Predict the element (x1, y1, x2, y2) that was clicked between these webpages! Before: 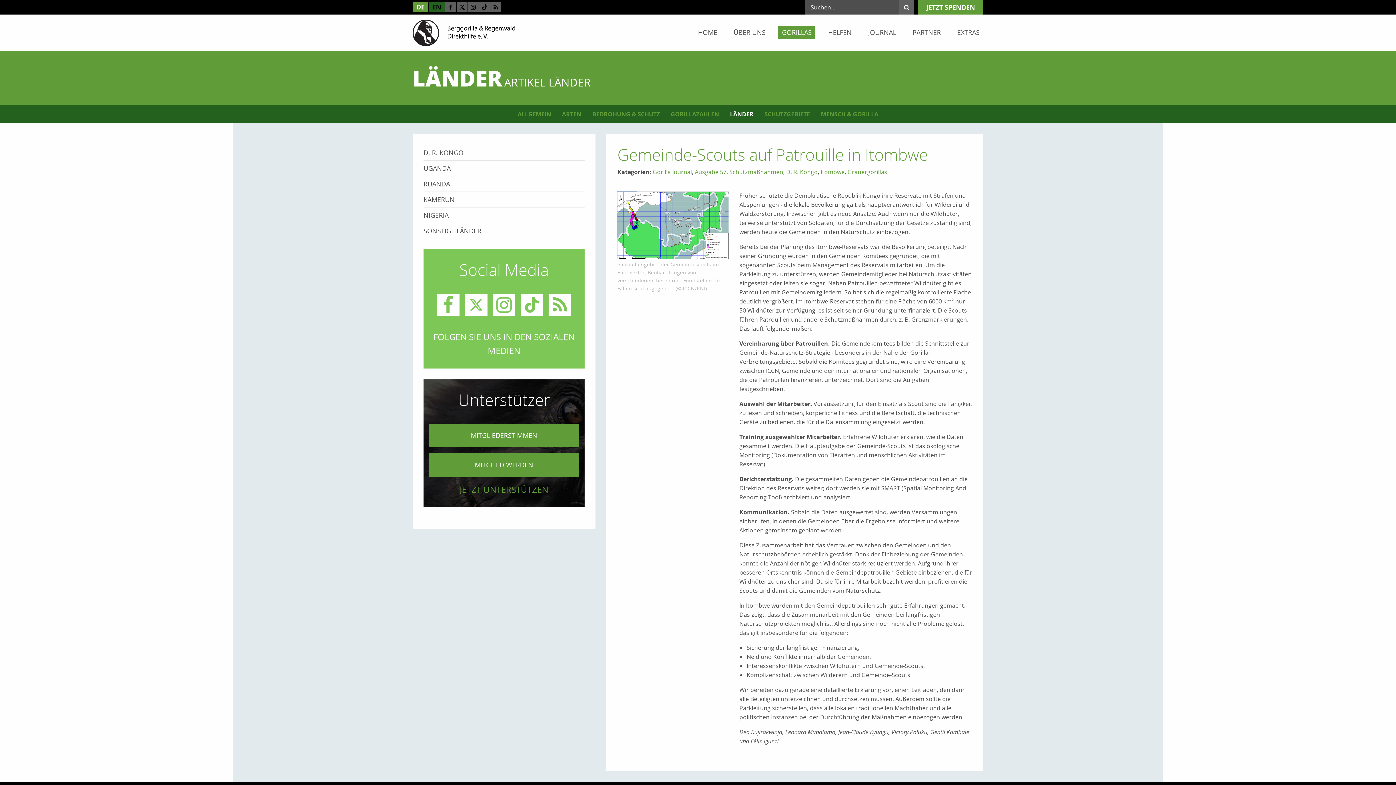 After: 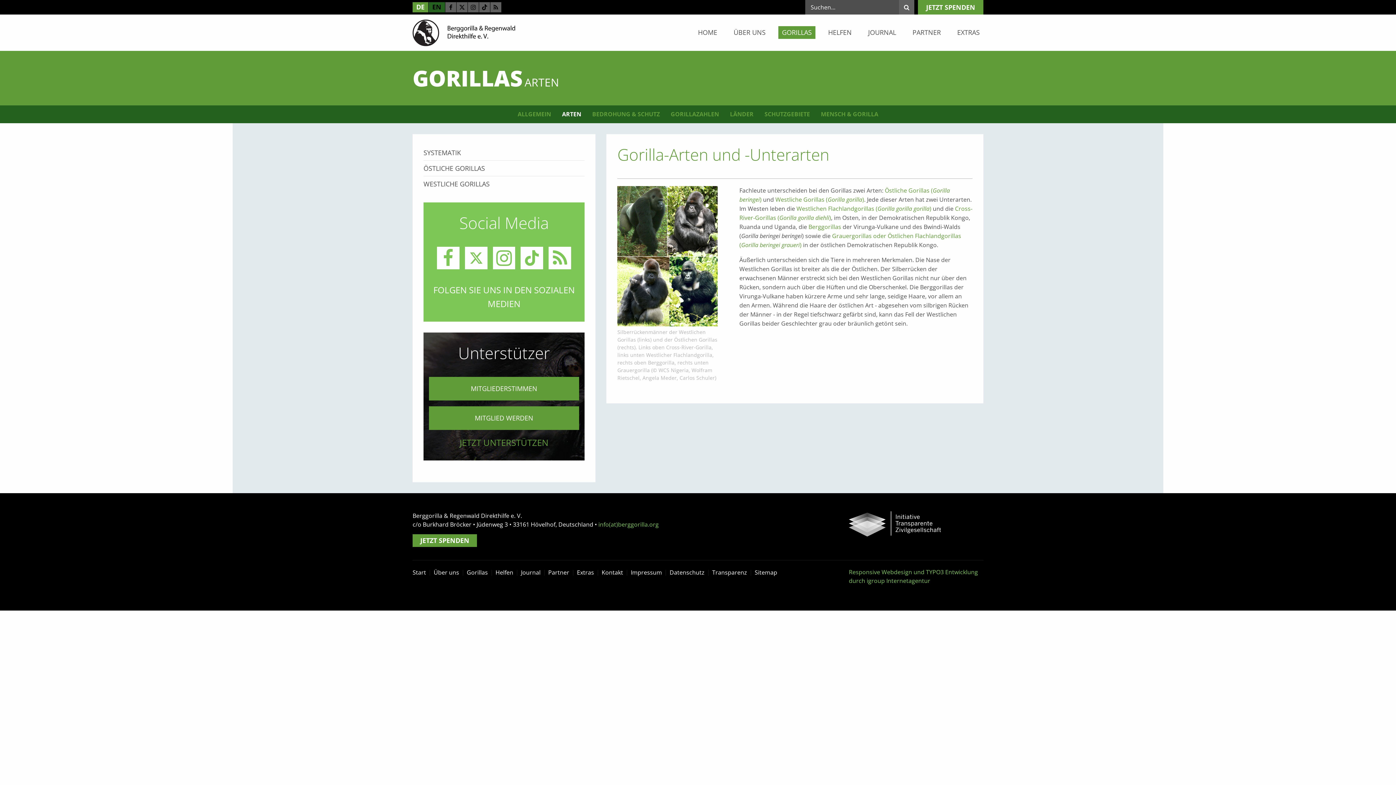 Action: bbox: (556, 105, 586, 123) label: ARTEN